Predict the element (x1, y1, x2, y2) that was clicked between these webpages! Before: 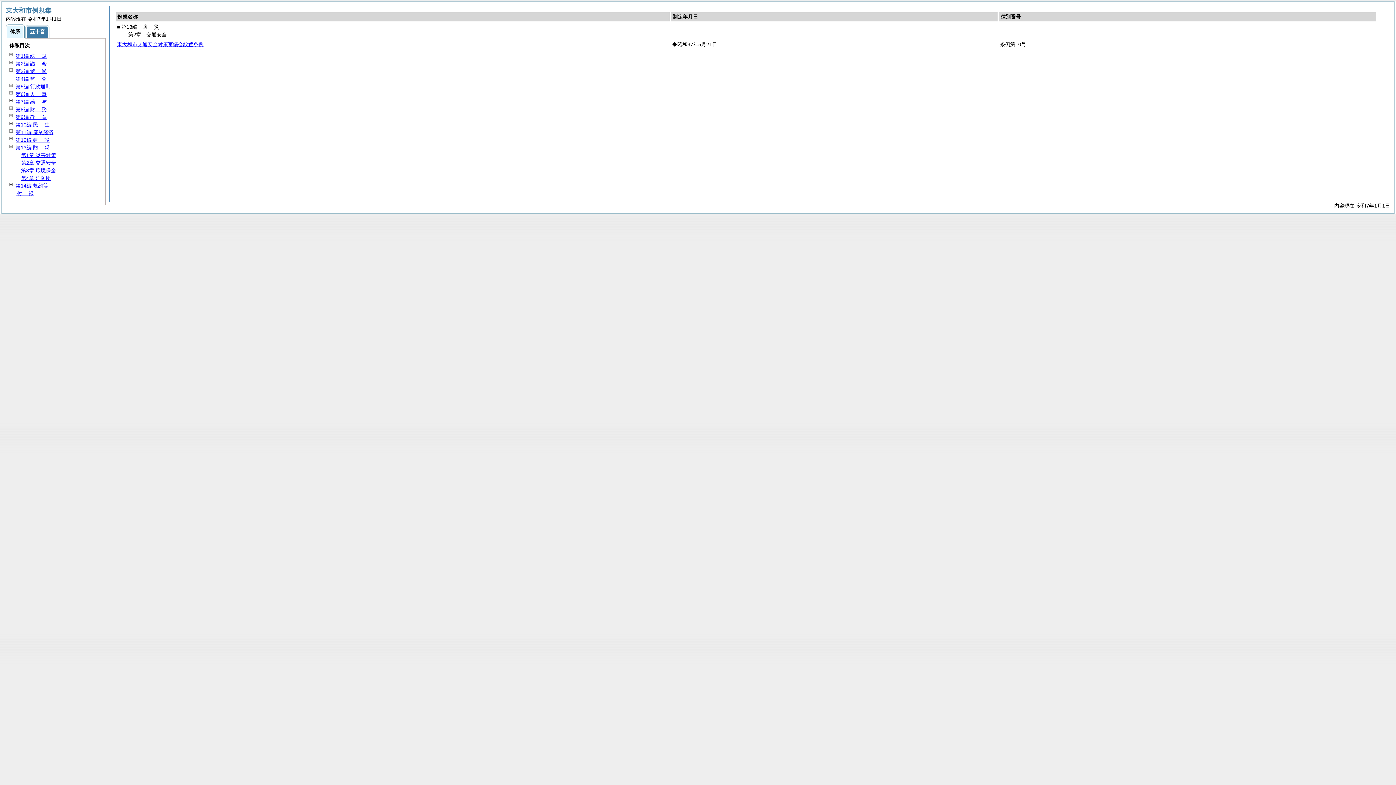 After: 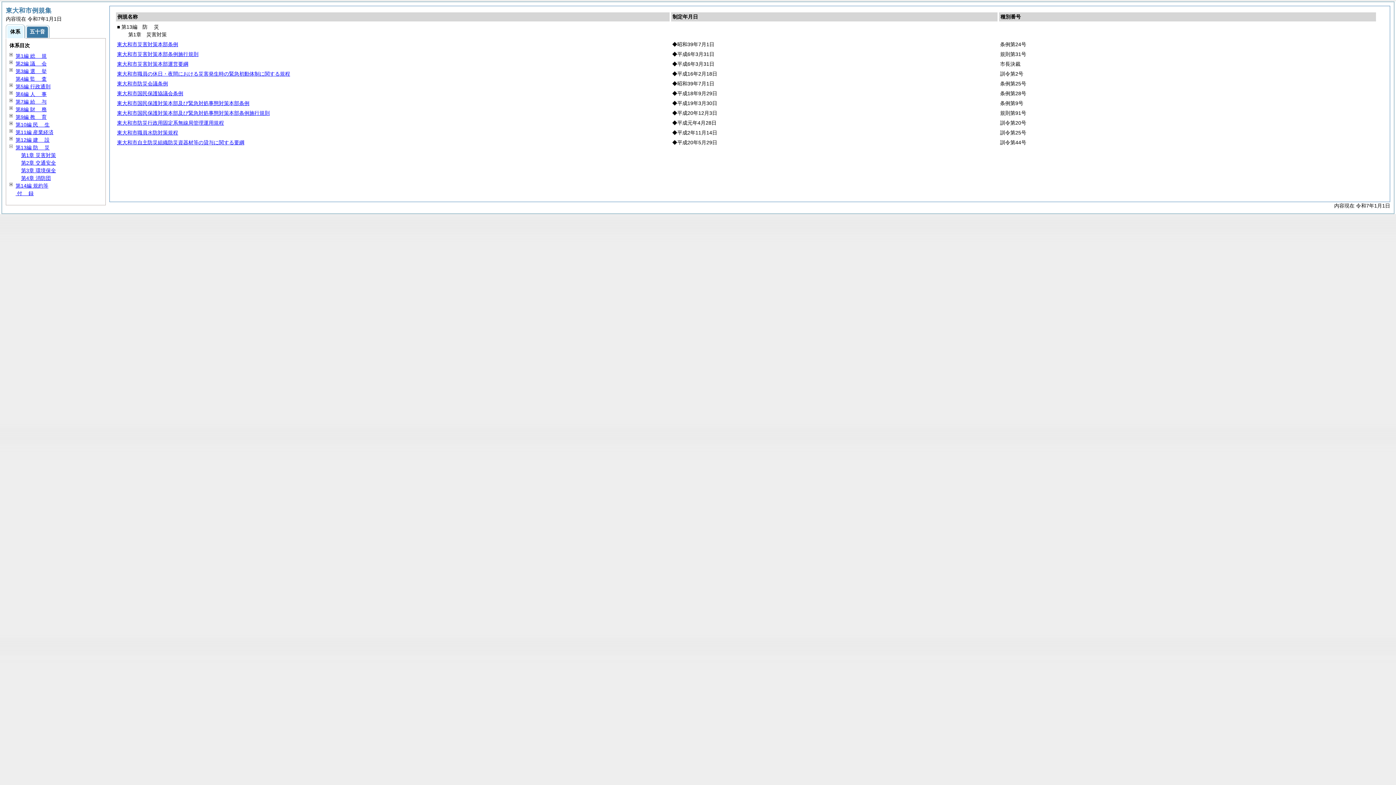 Action: bbox: (21, 152, 56, 158) label: 第1章 災害対策